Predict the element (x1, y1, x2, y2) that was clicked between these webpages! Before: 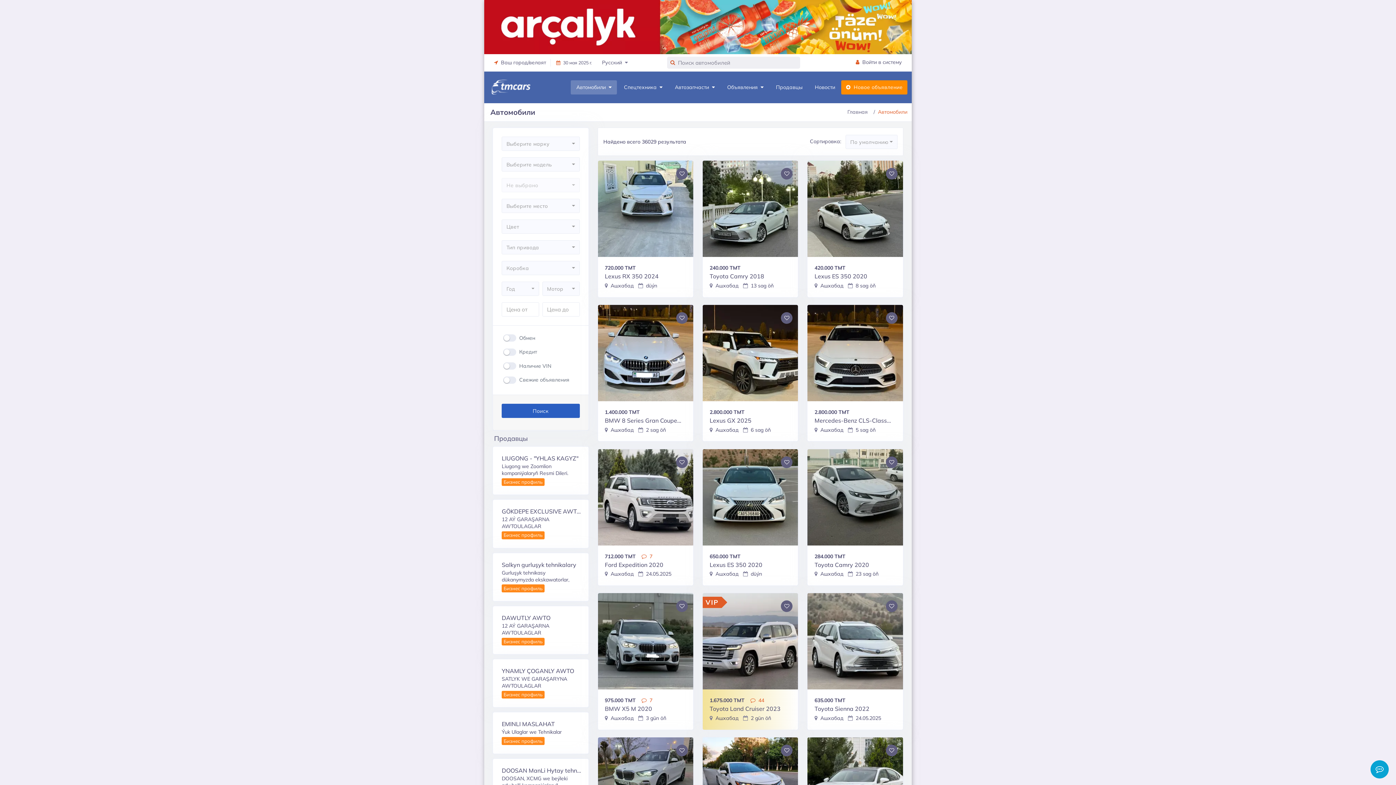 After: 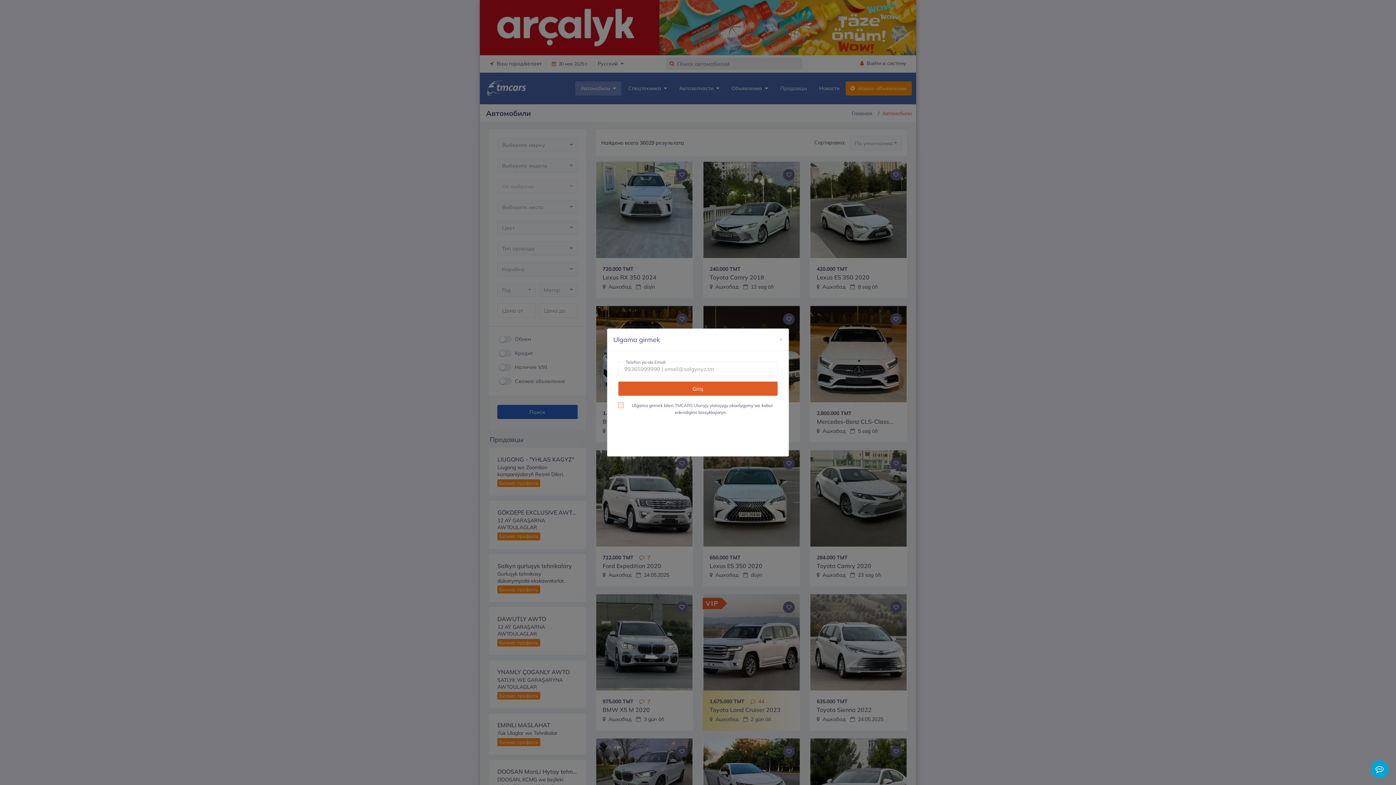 Action: bbox: (781, 600, 792, 612)